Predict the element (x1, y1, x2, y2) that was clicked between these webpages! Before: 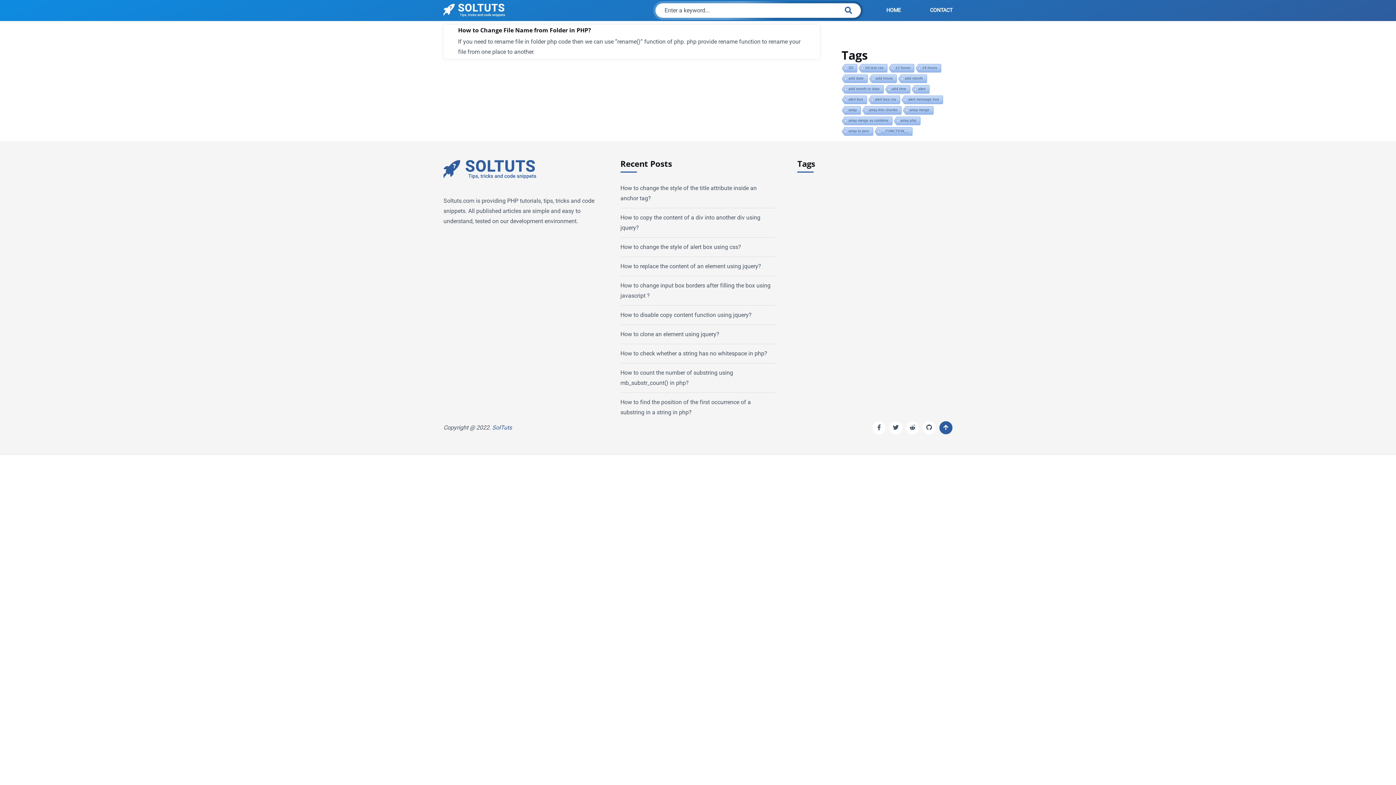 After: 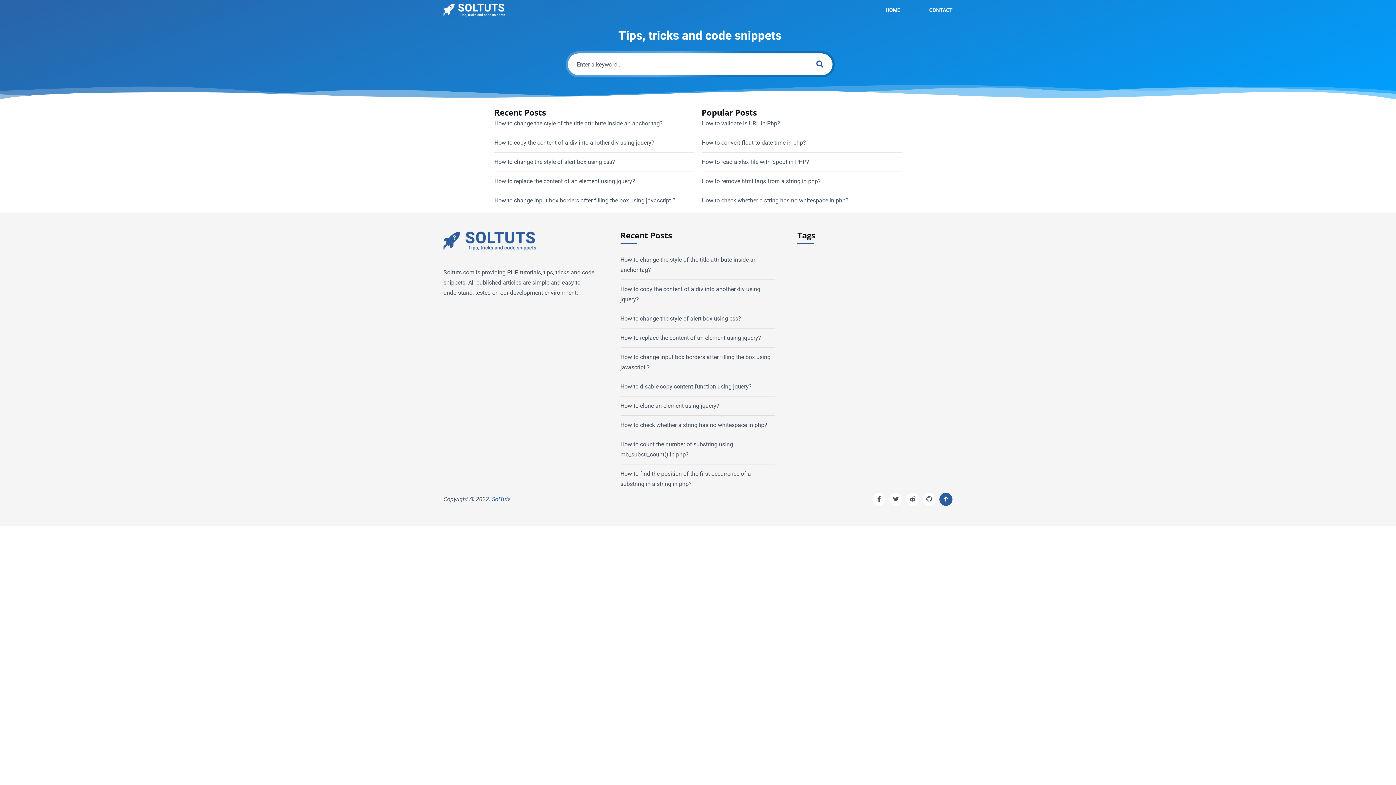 Action: bbox: (443, 167, 538, 174)